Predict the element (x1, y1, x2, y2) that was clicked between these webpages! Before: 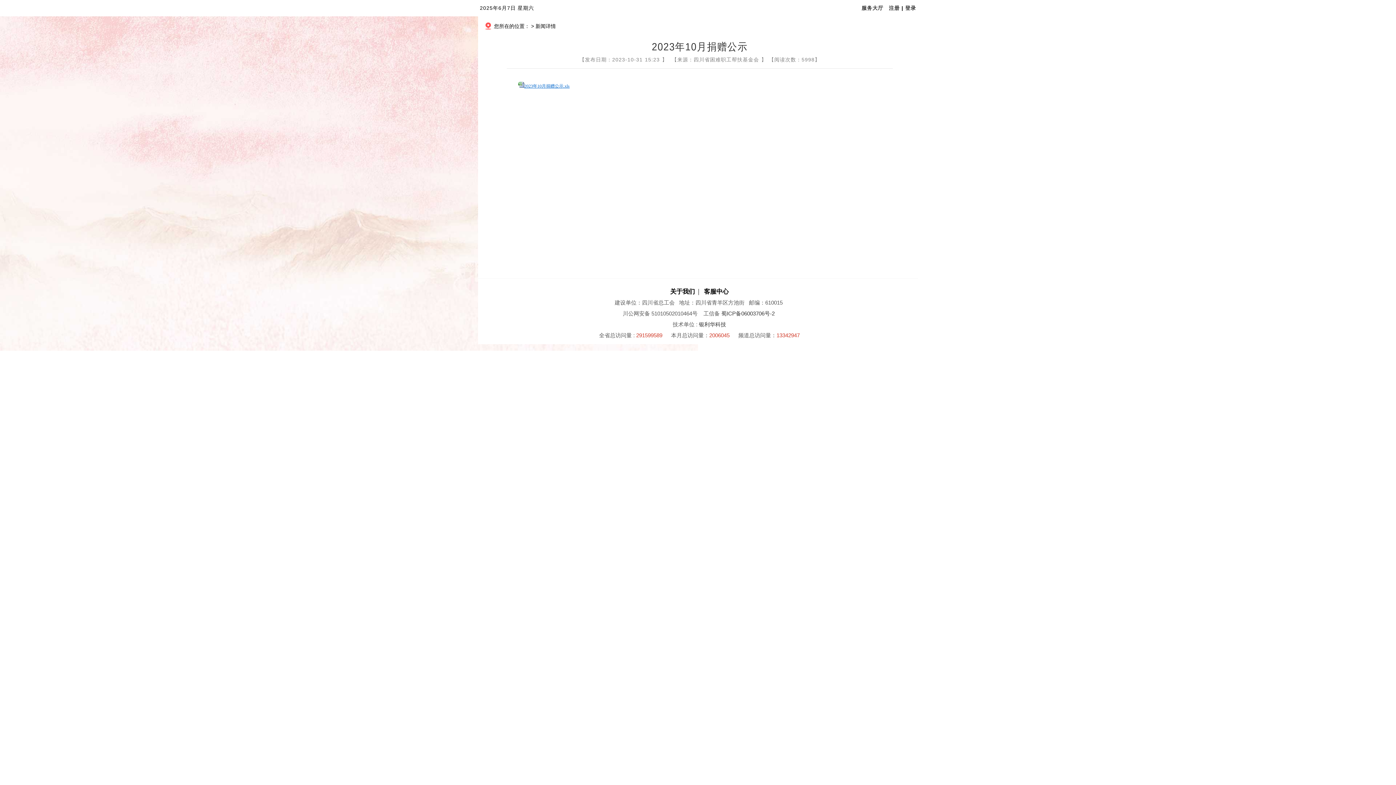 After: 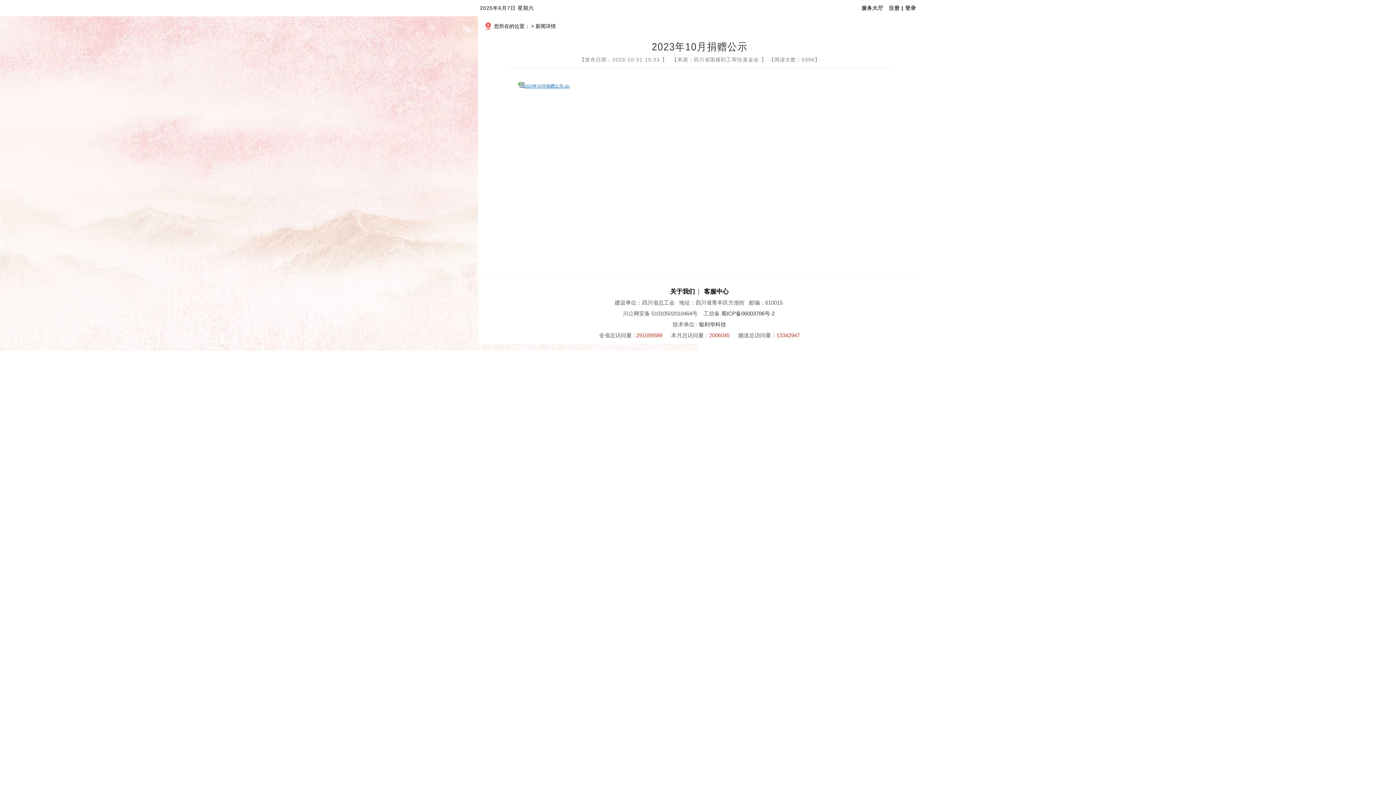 Action: bbox: (535, 23, 556, 29) label: 新闻详情